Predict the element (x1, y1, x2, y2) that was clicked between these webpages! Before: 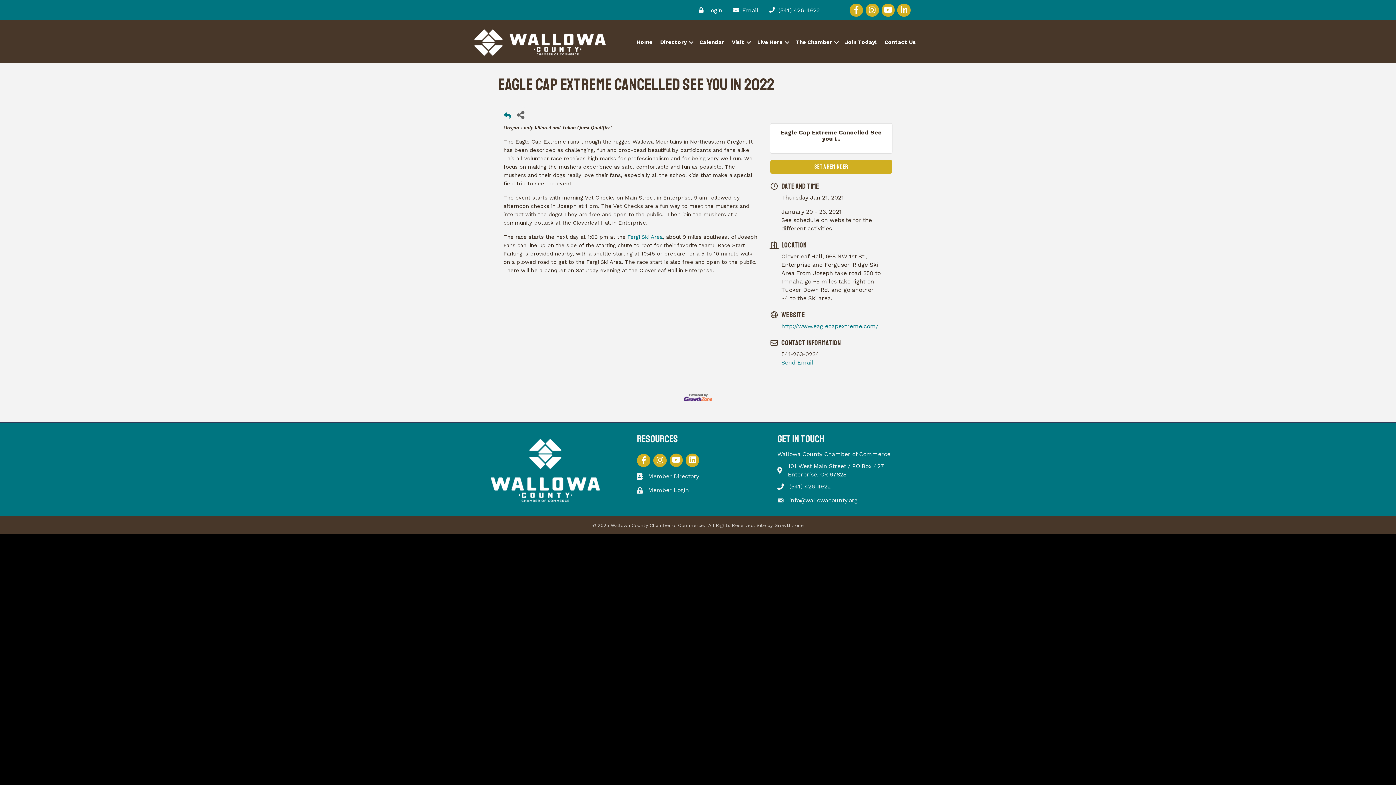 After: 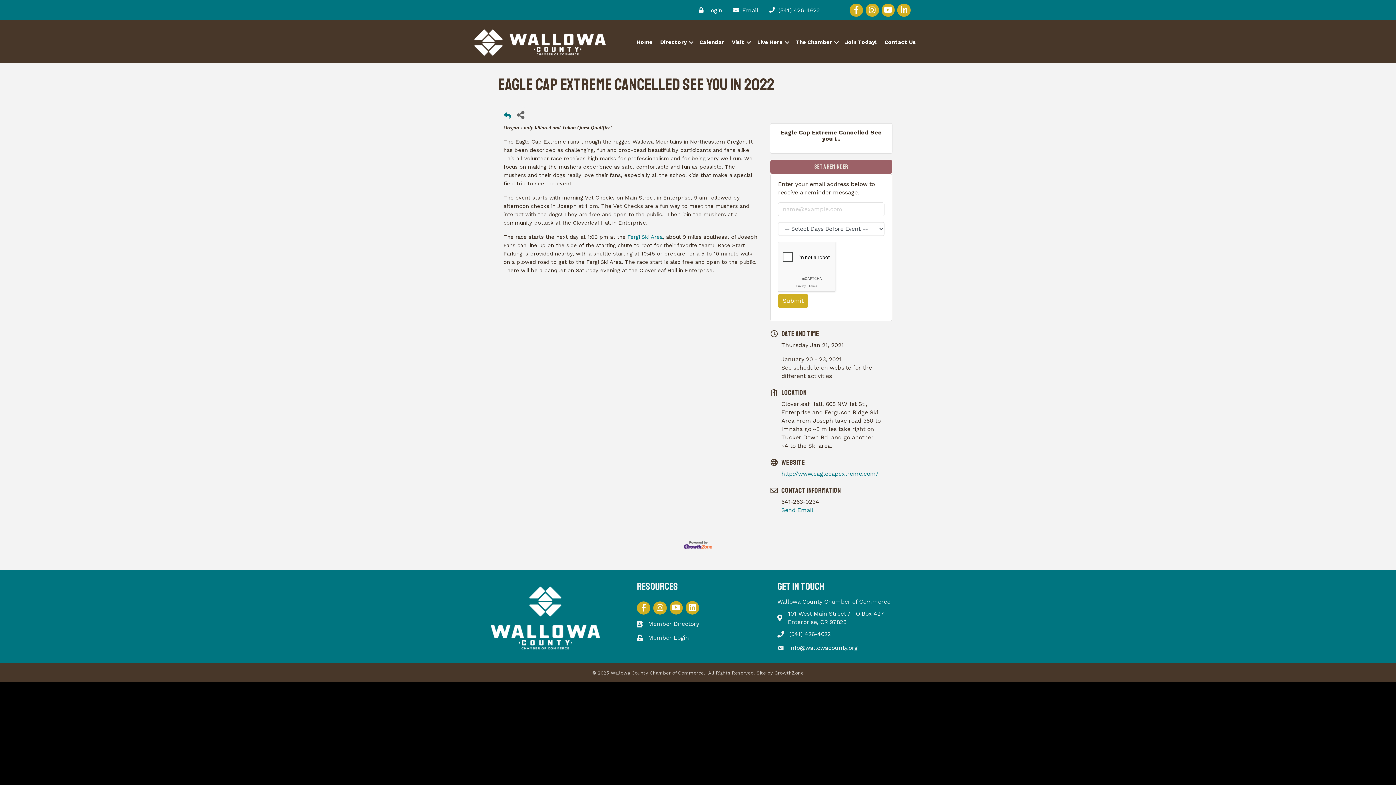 Action: bbox: (770, 159, 892, 173) label: Set a Reminder